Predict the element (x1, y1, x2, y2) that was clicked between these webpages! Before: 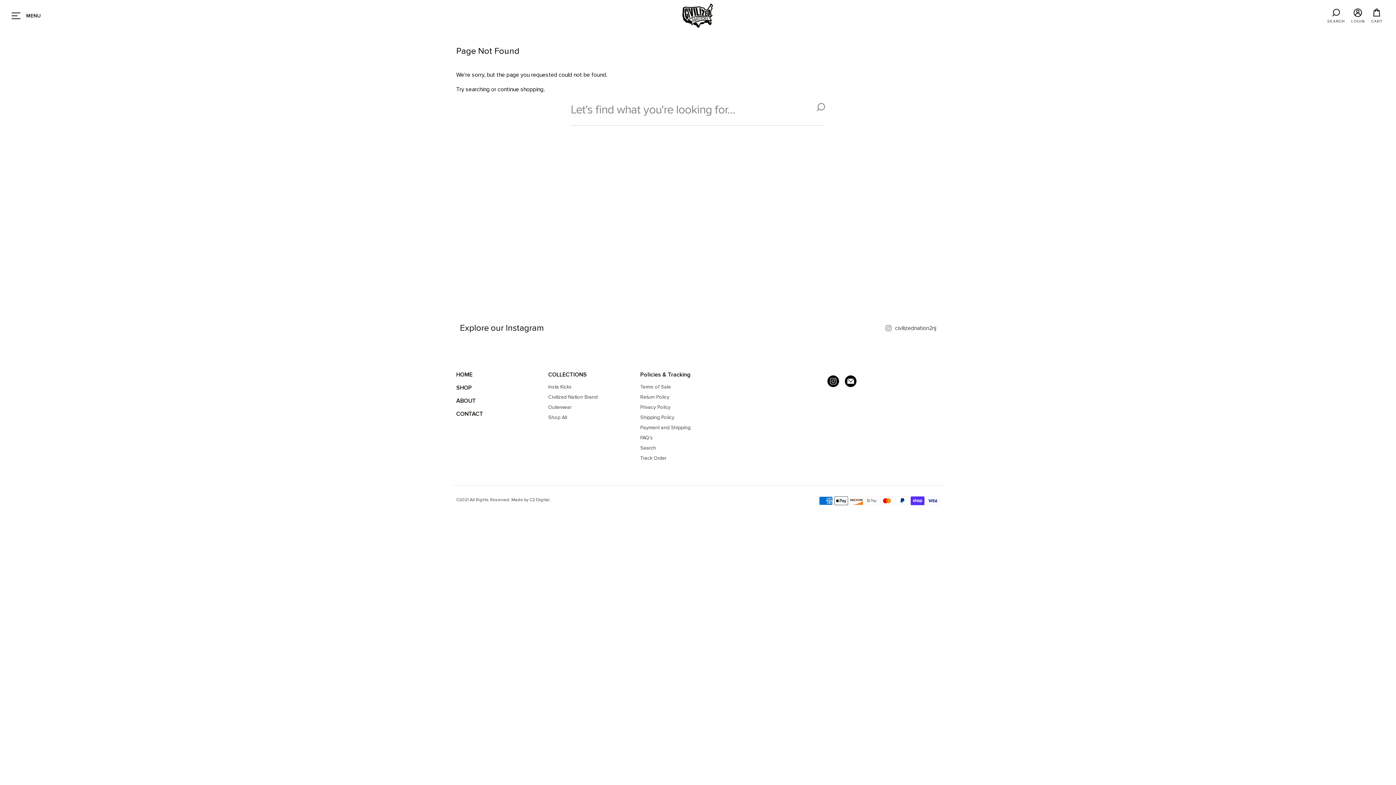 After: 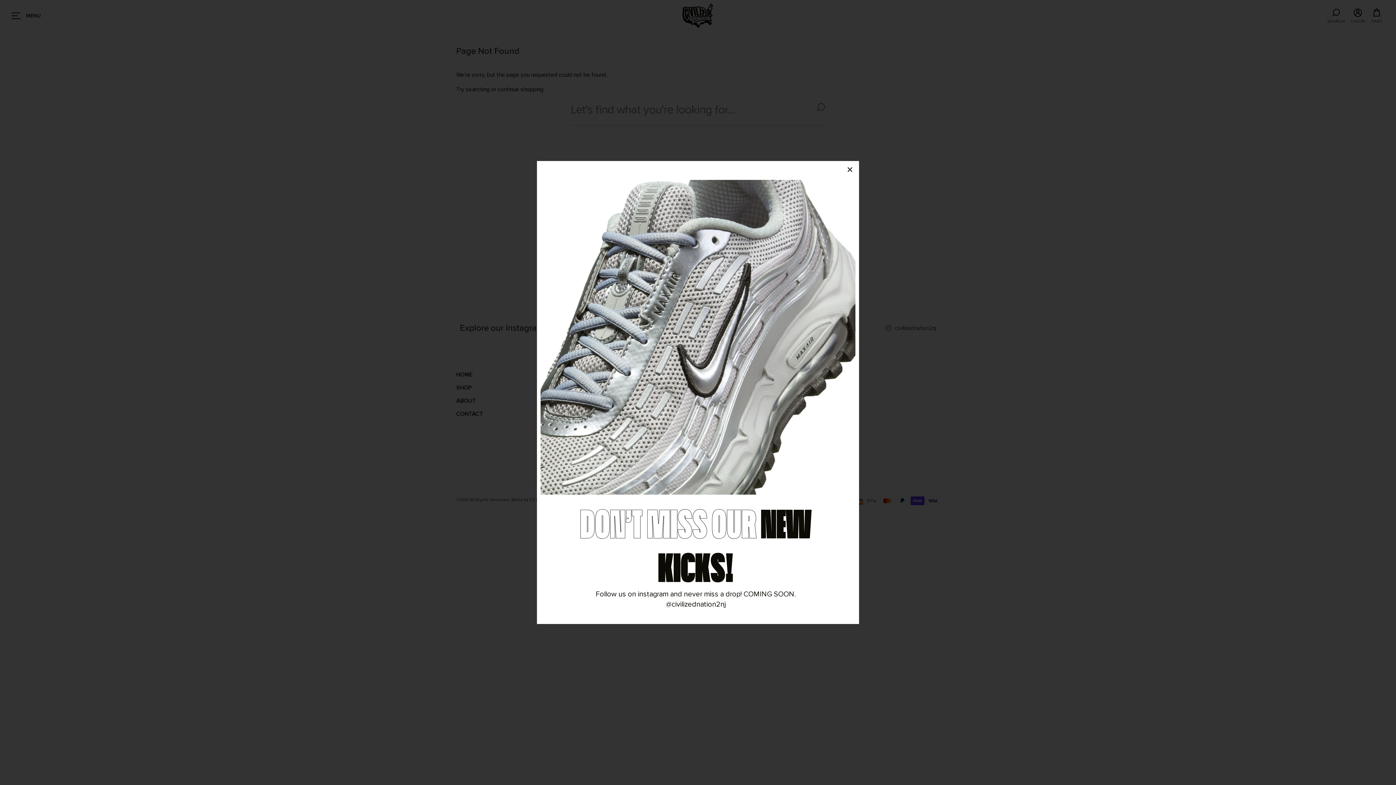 Action: label: Insta Kicks bbox: (548, 384, 571, 390)